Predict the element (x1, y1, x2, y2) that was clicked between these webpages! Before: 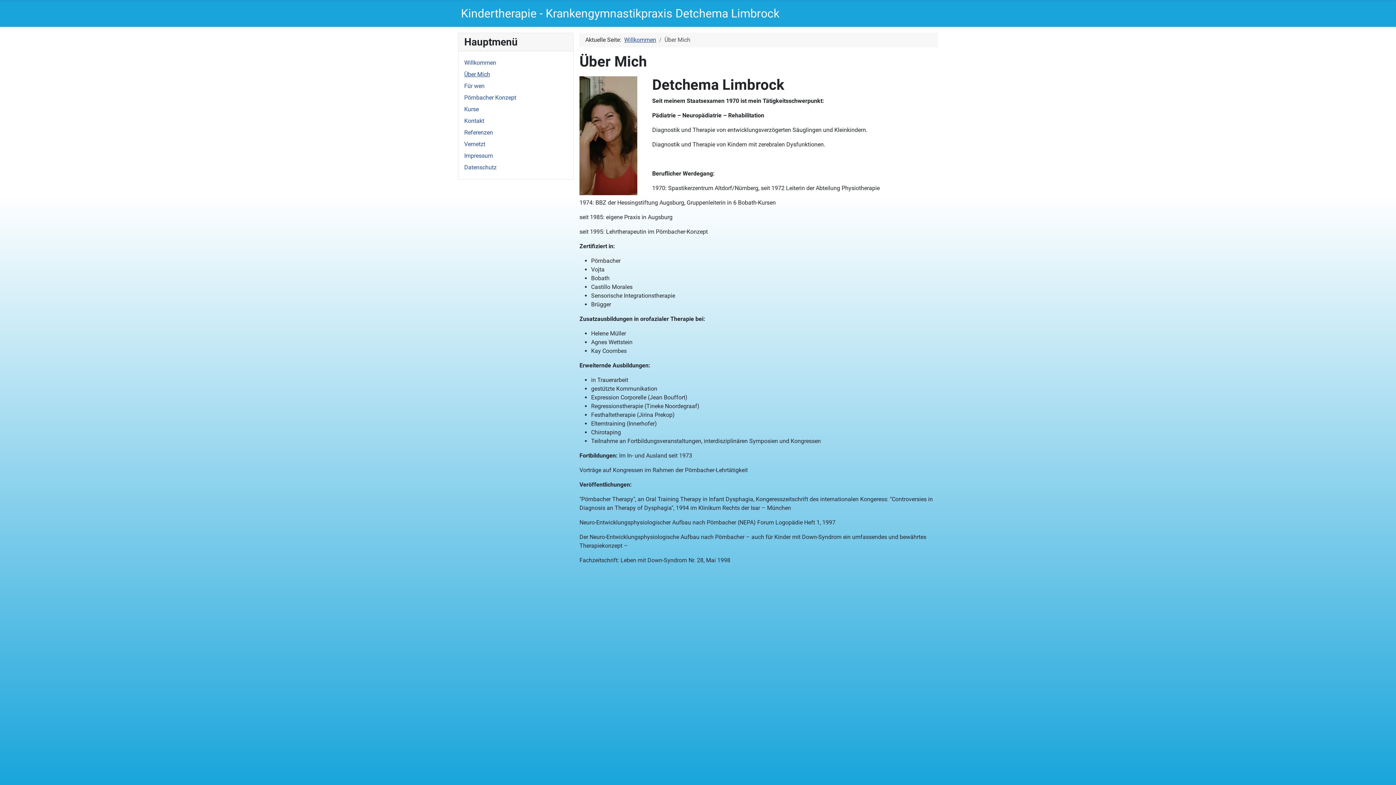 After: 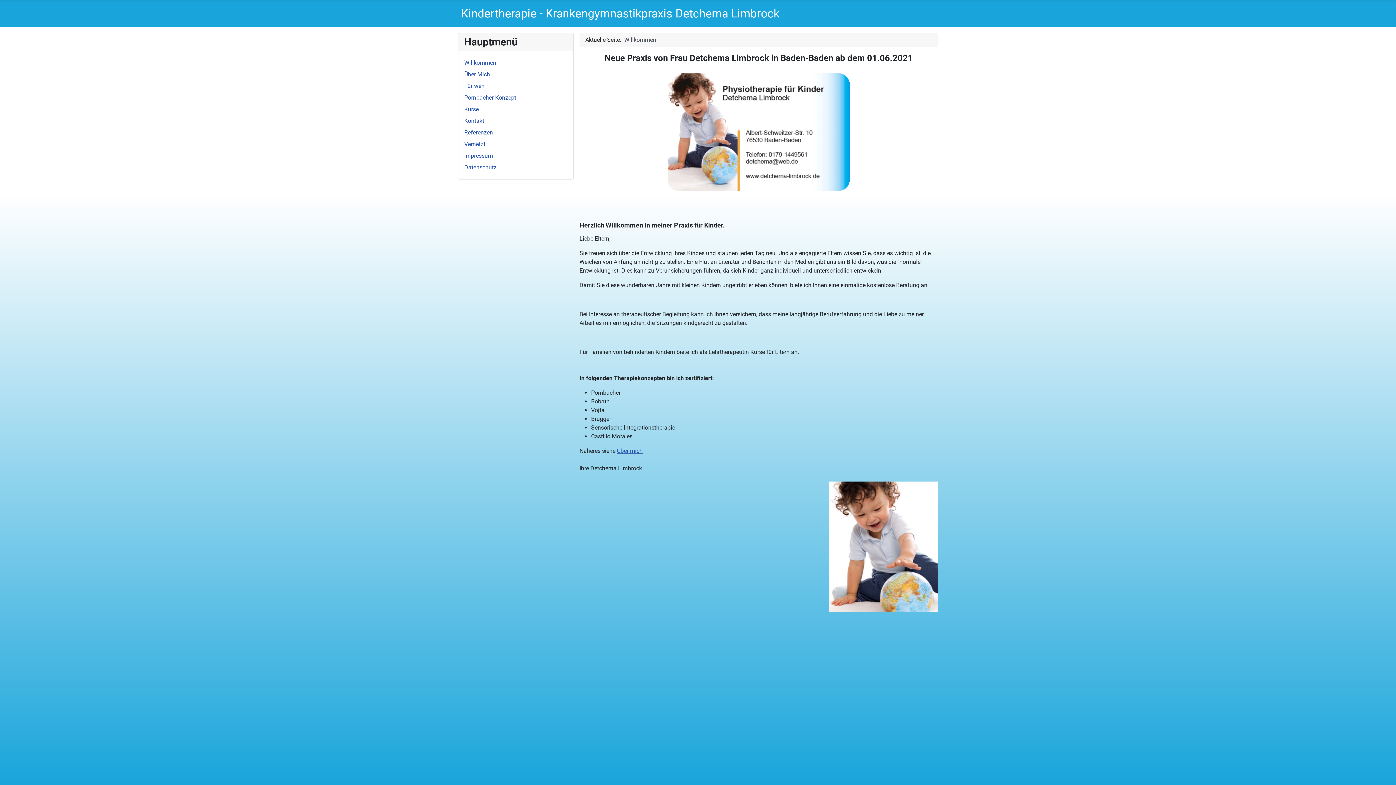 Action: label: Kindertherapie - Krankengymnastikpraxis Detchema Limbrock bbox: (461, 6, 779, 20)